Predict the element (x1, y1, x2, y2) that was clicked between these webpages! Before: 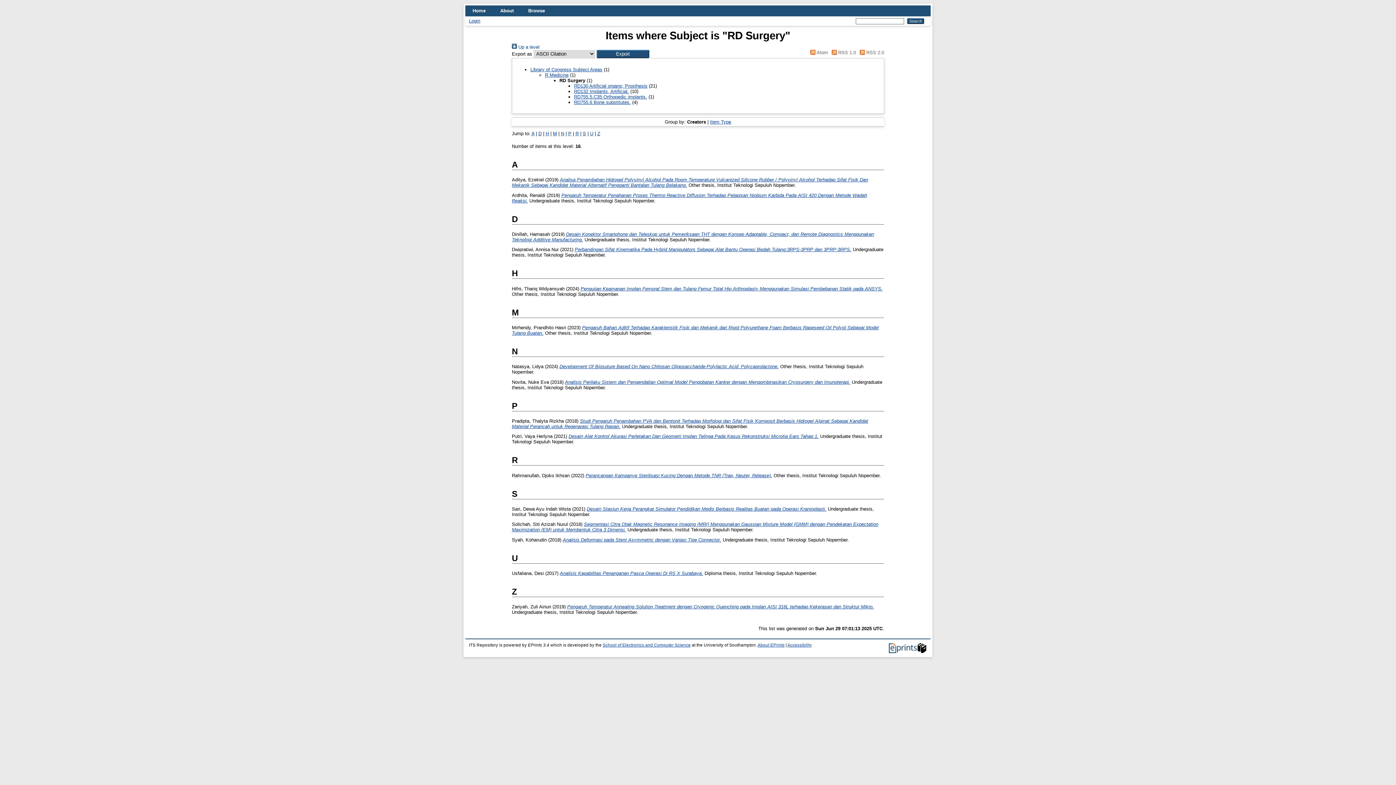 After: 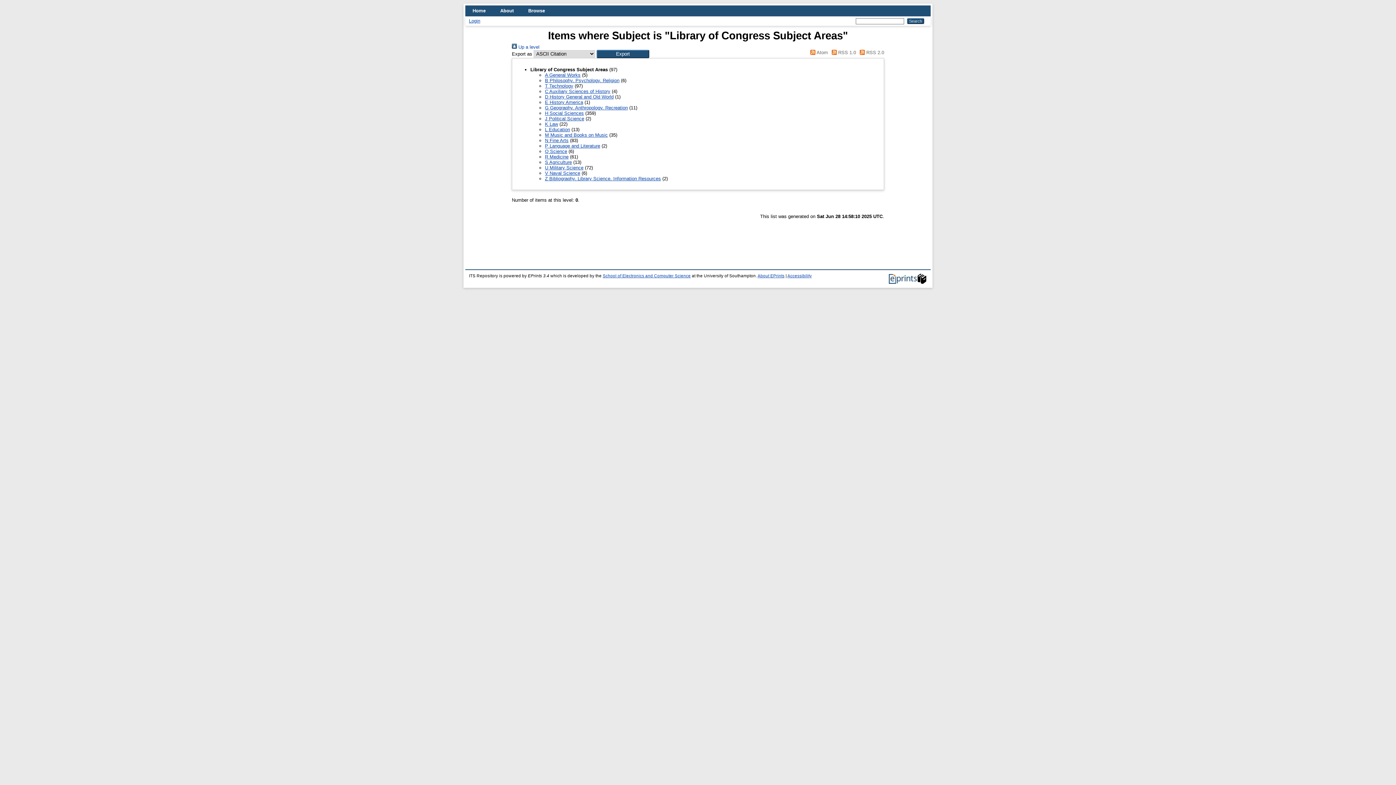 Action: label: Library of Congress Subject Areas bbox: (530, 66, 602, 72)